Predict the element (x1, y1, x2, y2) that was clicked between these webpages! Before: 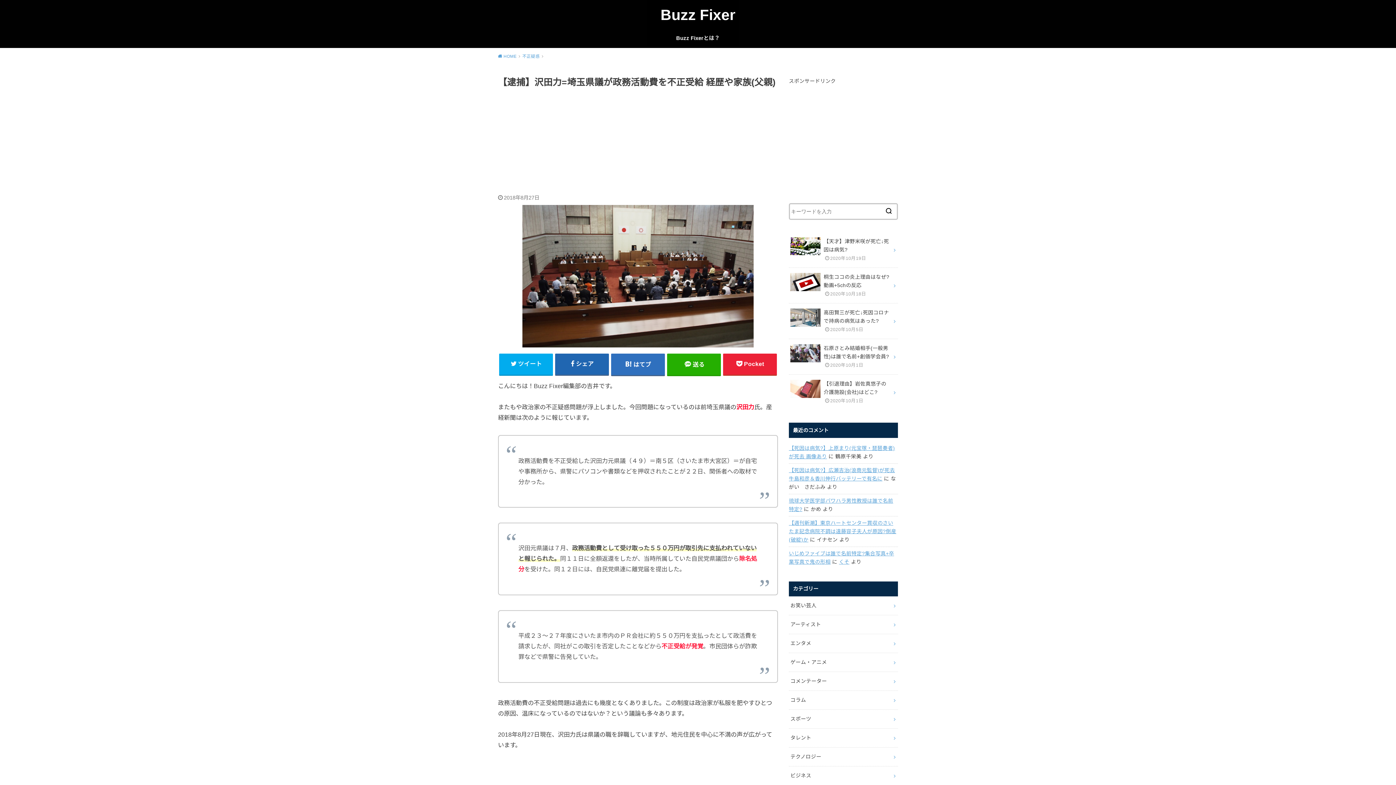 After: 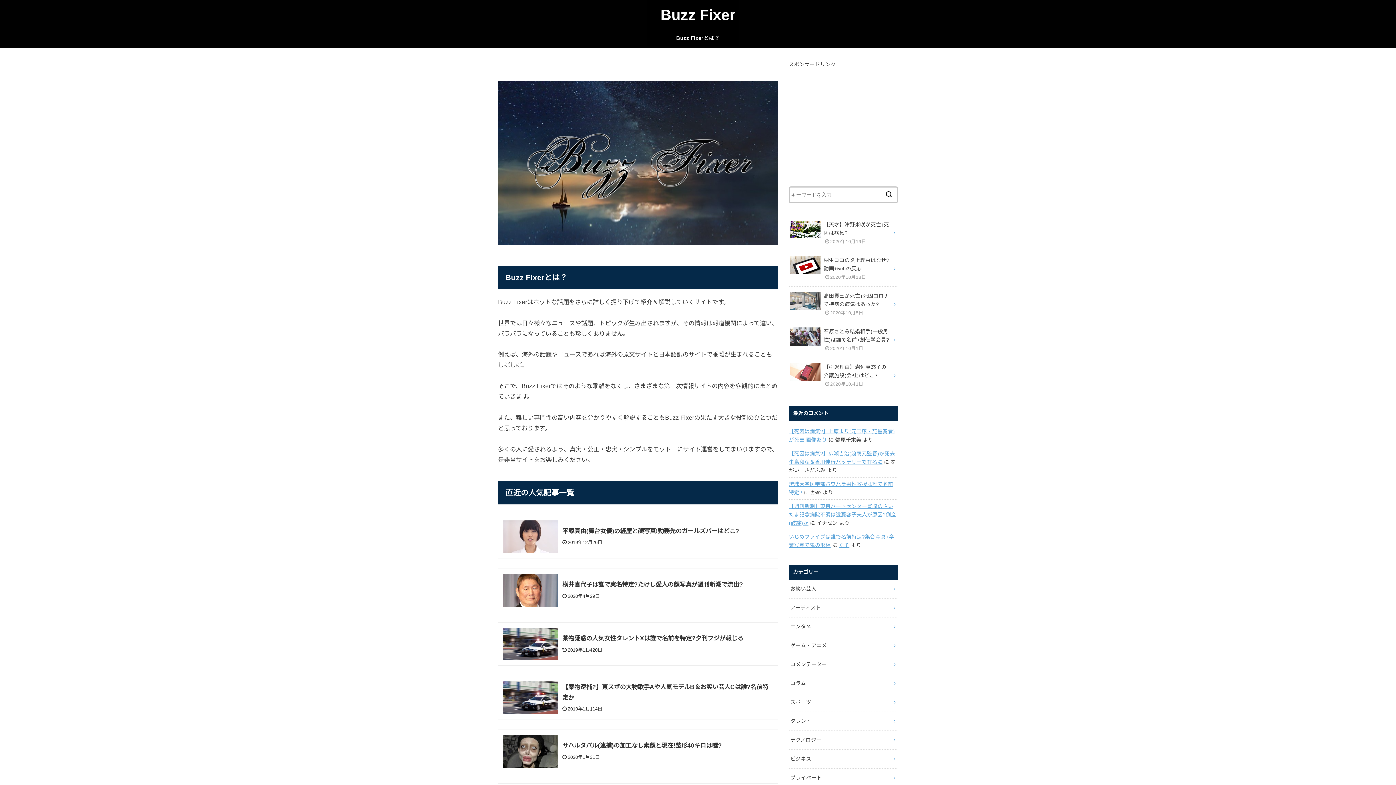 Action: bbox: (498, 54, 520, 58) label:  HOME